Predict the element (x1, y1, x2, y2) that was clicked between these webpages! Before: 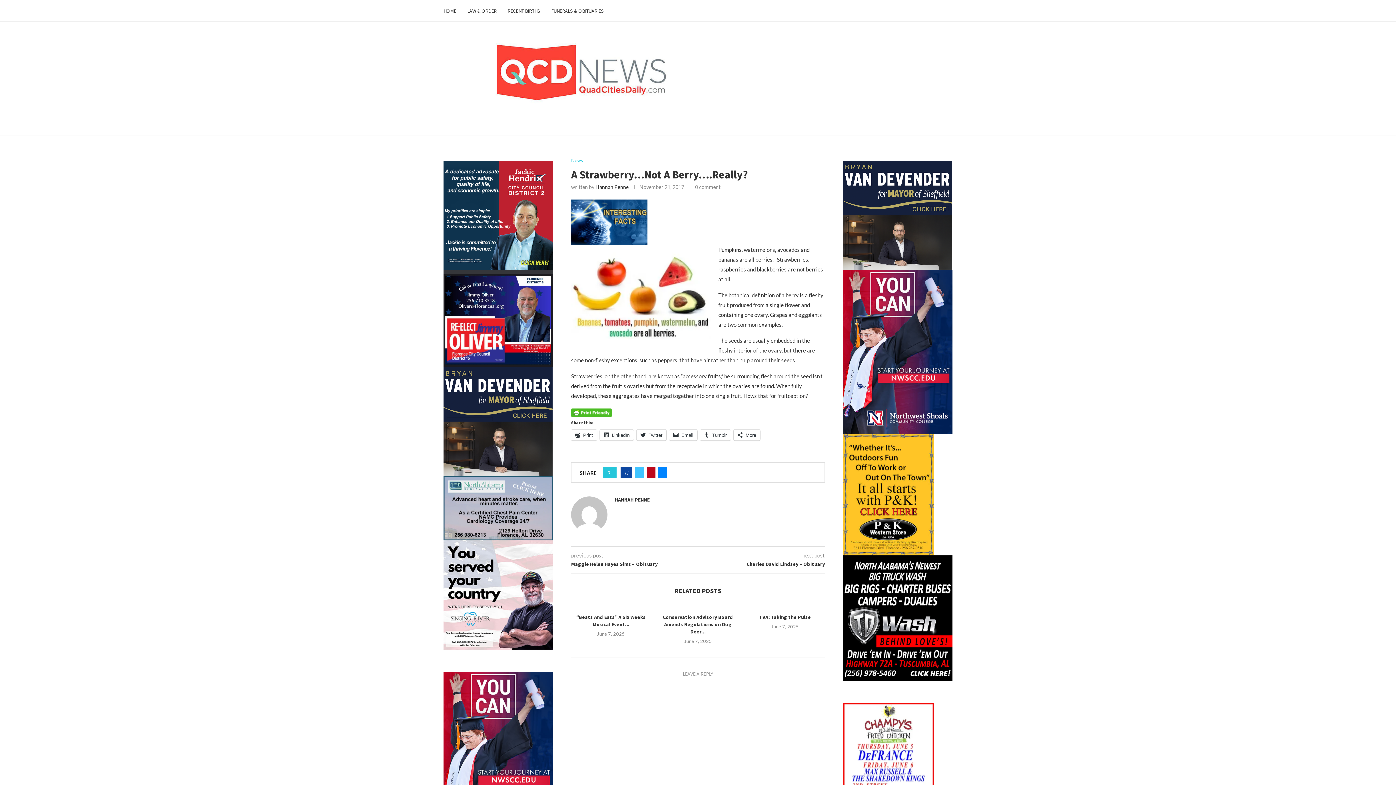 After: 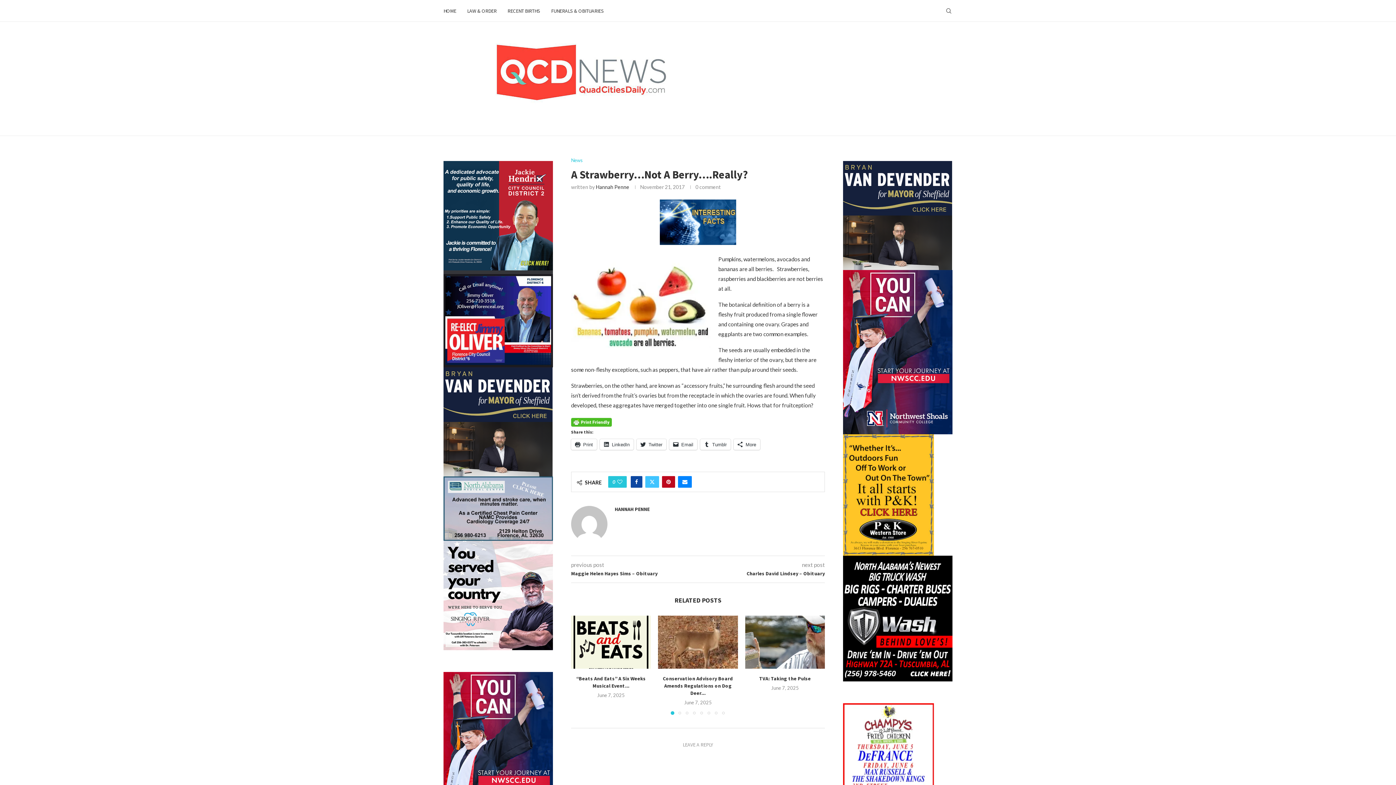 Action: bbox: (571, 409, 612, 415)